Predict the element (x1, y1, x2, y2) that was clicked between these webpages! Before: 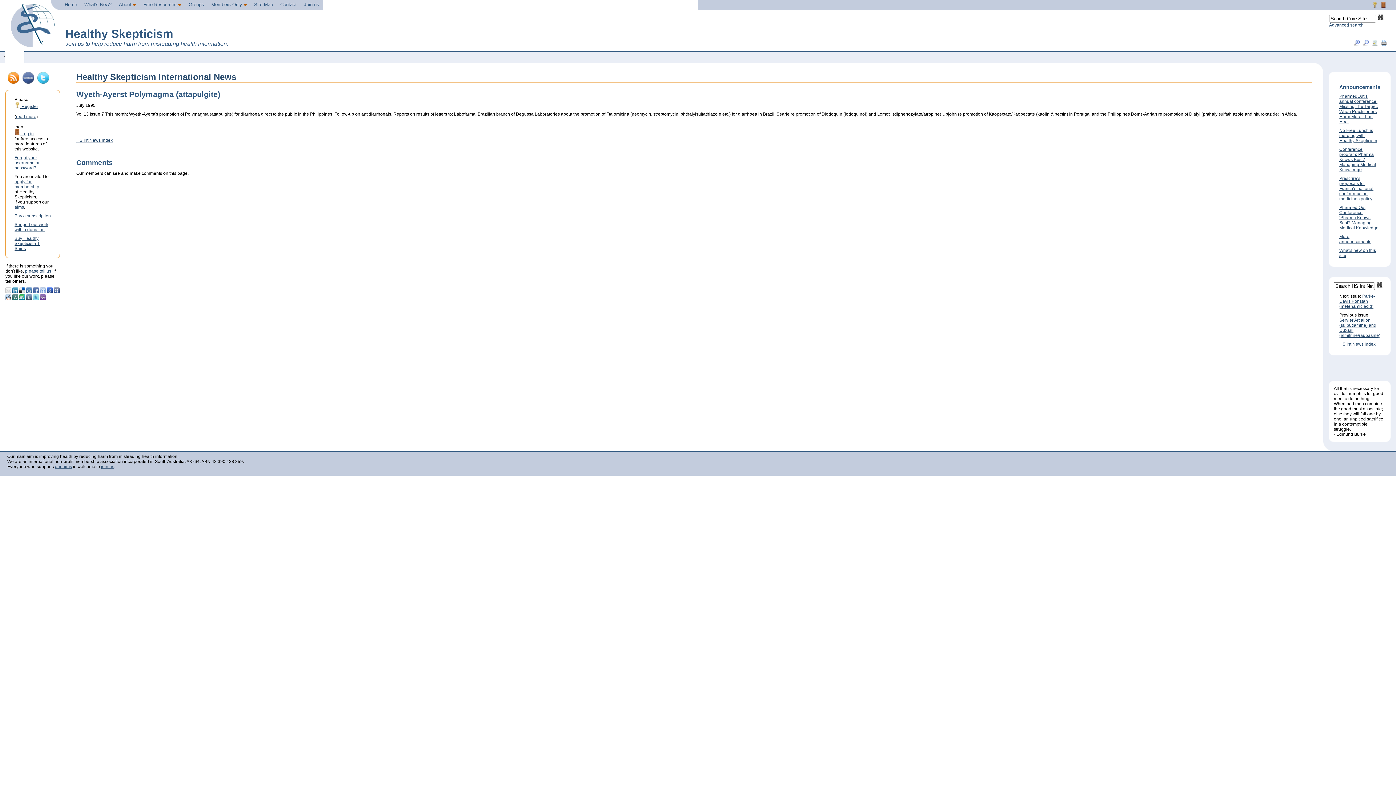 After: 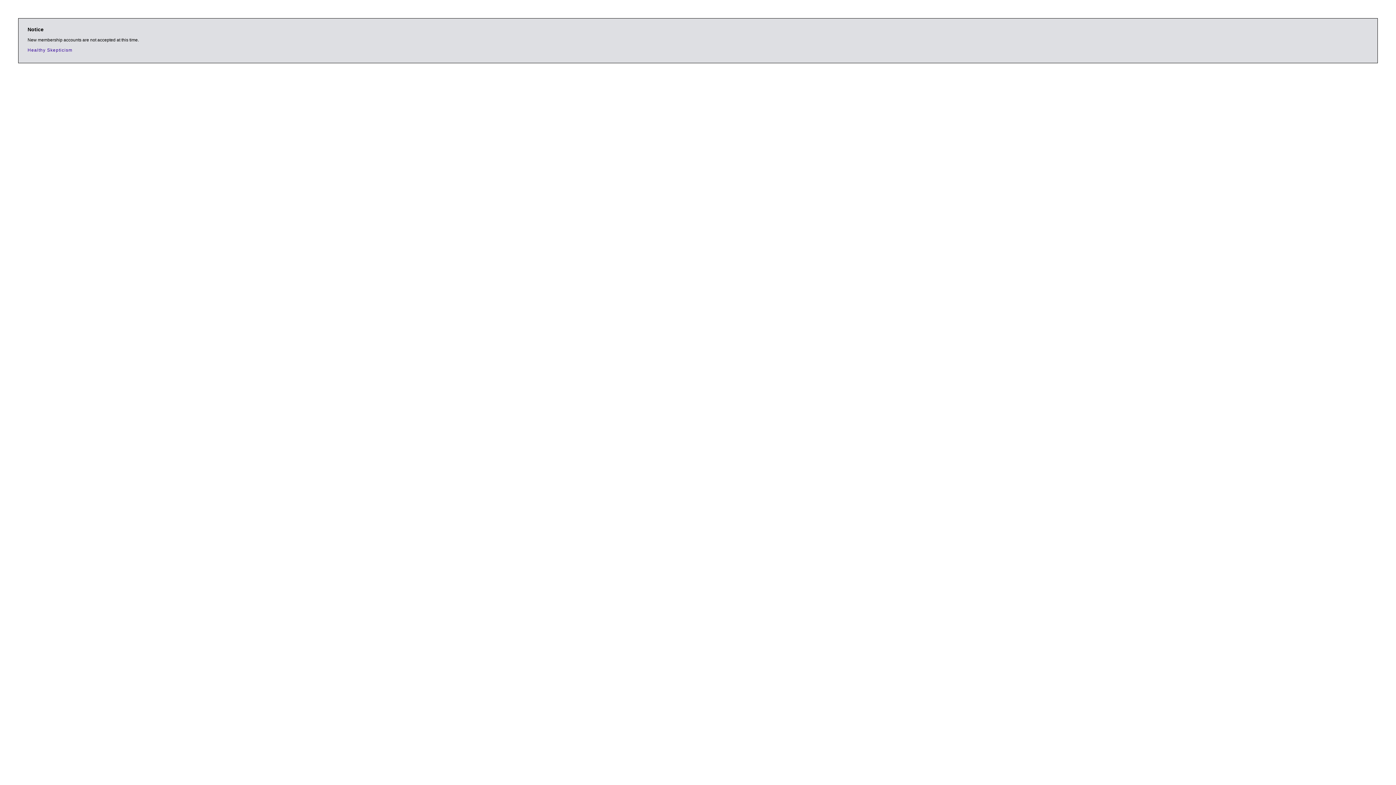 Action: label:  Register bbox: (14, 104, 38, 109)